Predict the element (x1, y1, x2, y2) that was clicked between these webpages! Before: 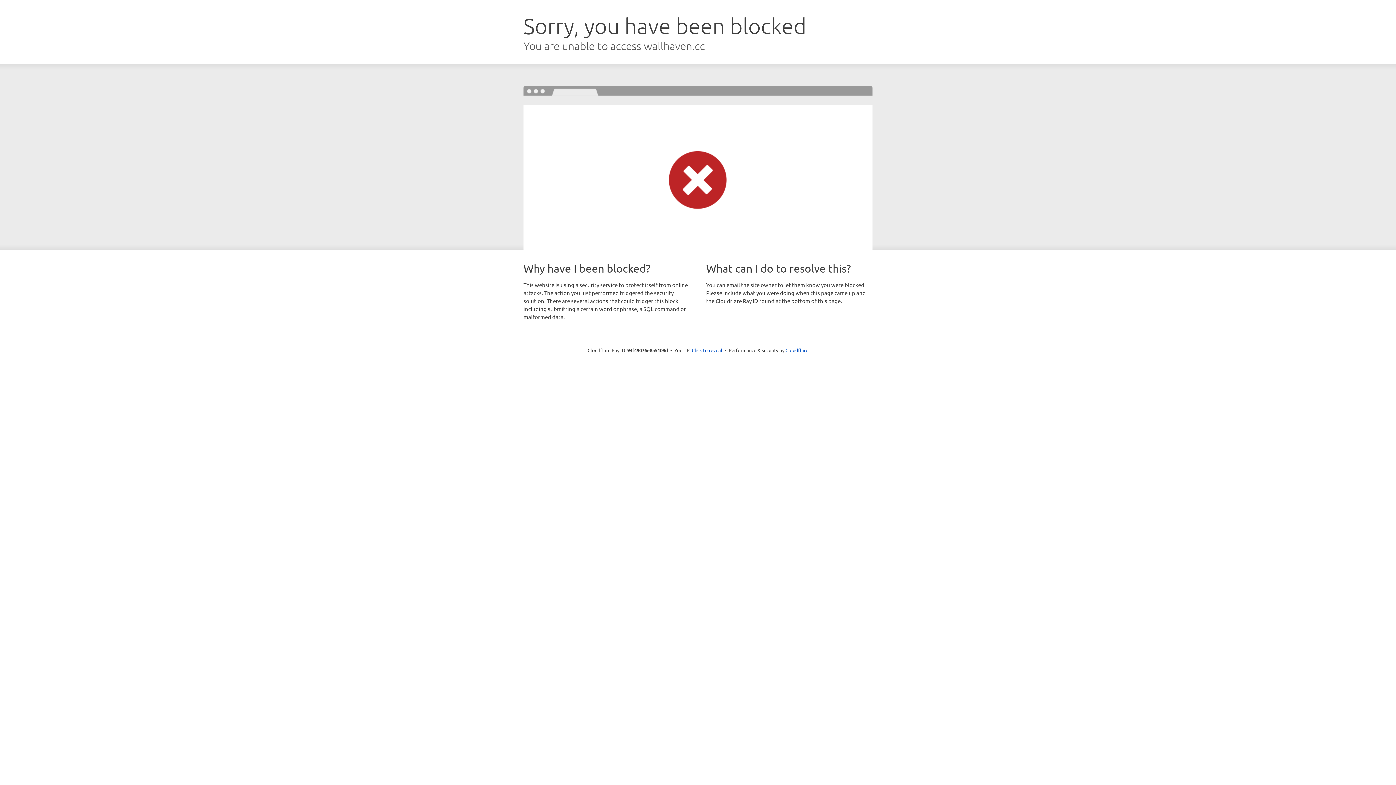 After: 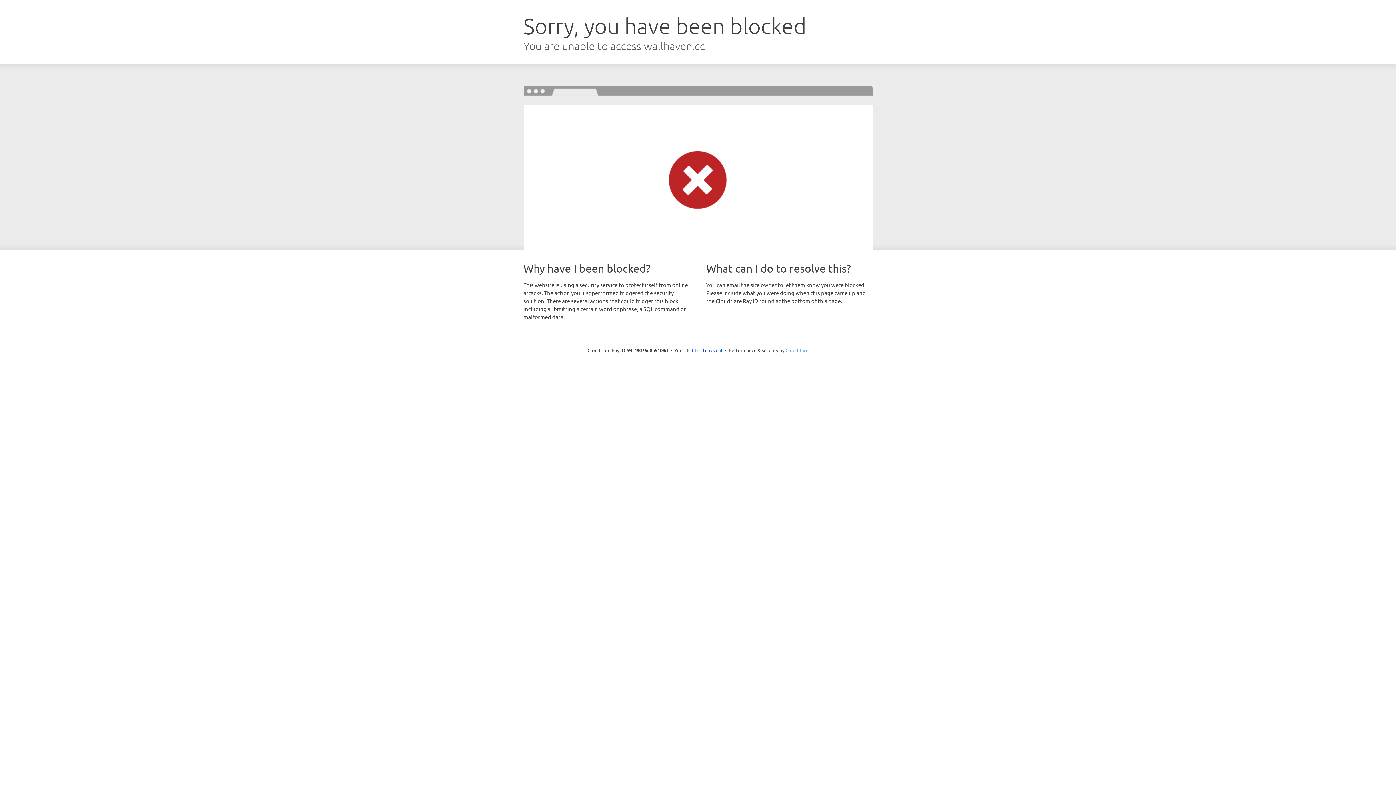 Action: bbox: (785, 347, 808, 353) label: Cloudflare